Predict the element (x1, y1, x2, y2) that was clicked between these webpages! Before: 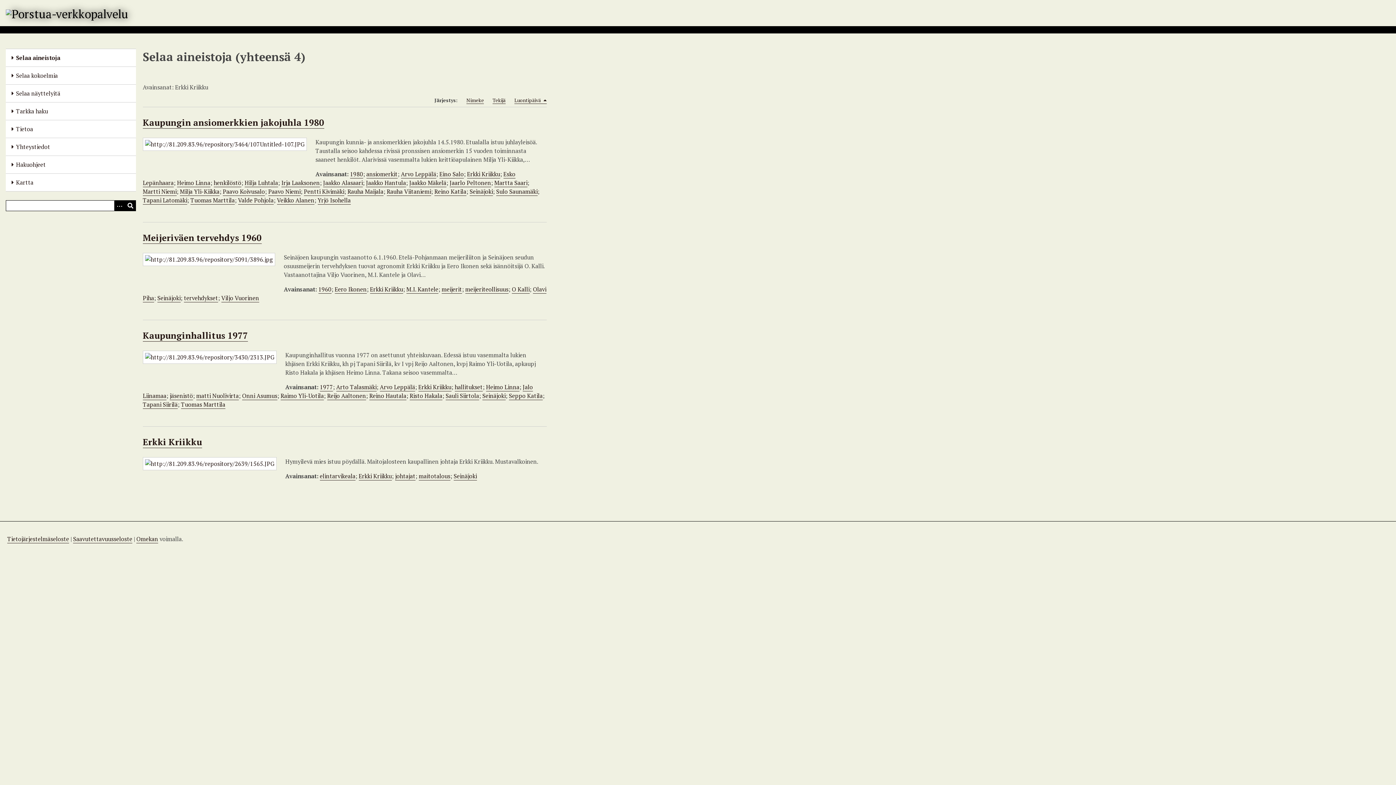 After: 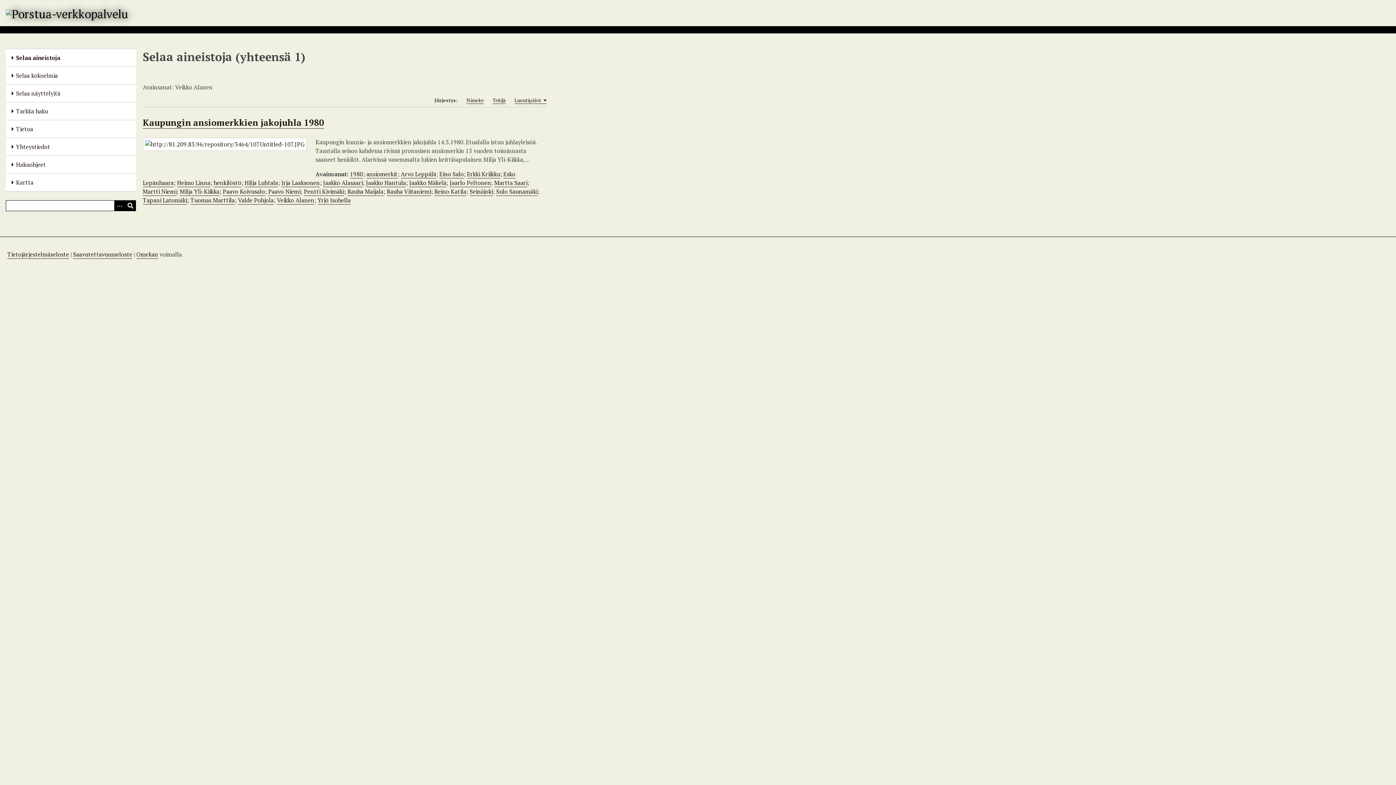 Action: bbox: (276, 196, 314, 204) label: Veikko Alanen